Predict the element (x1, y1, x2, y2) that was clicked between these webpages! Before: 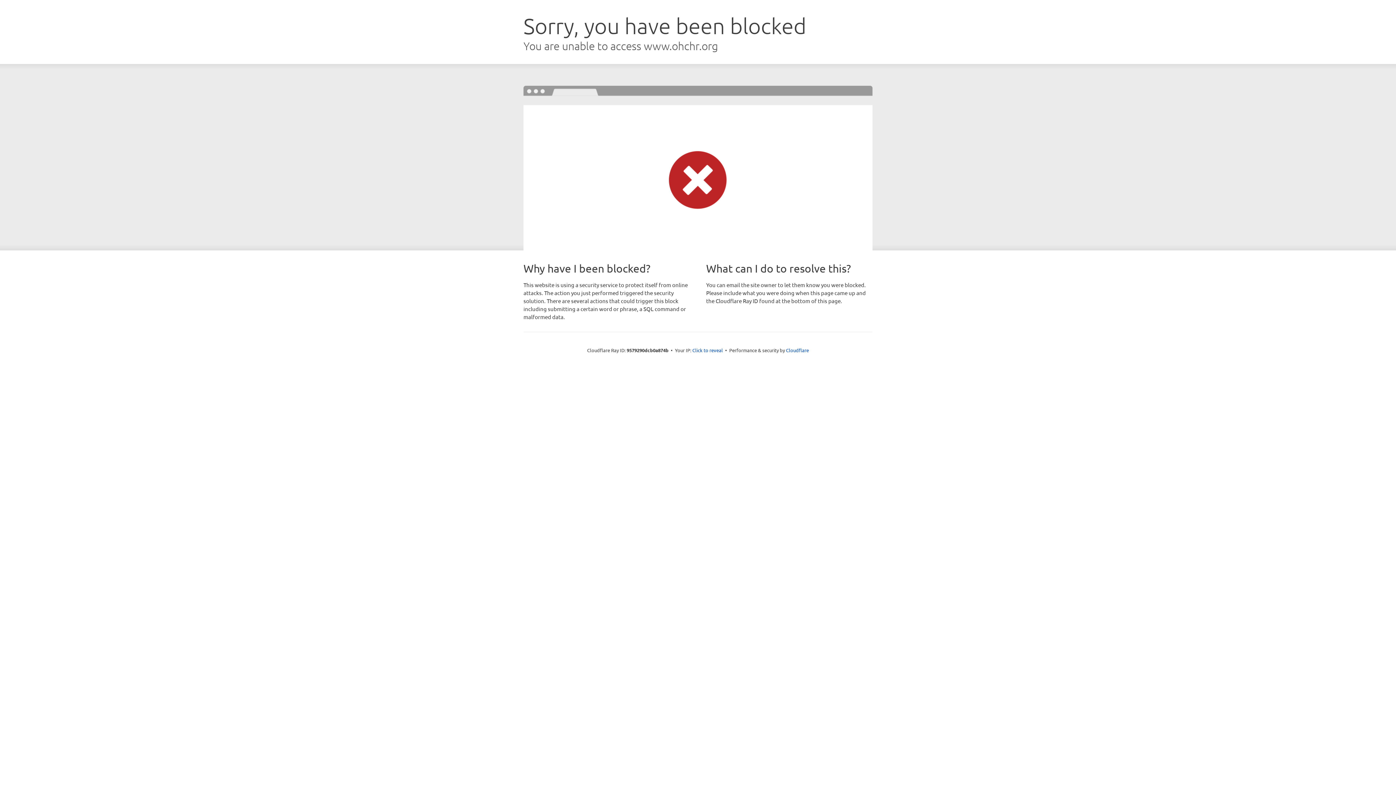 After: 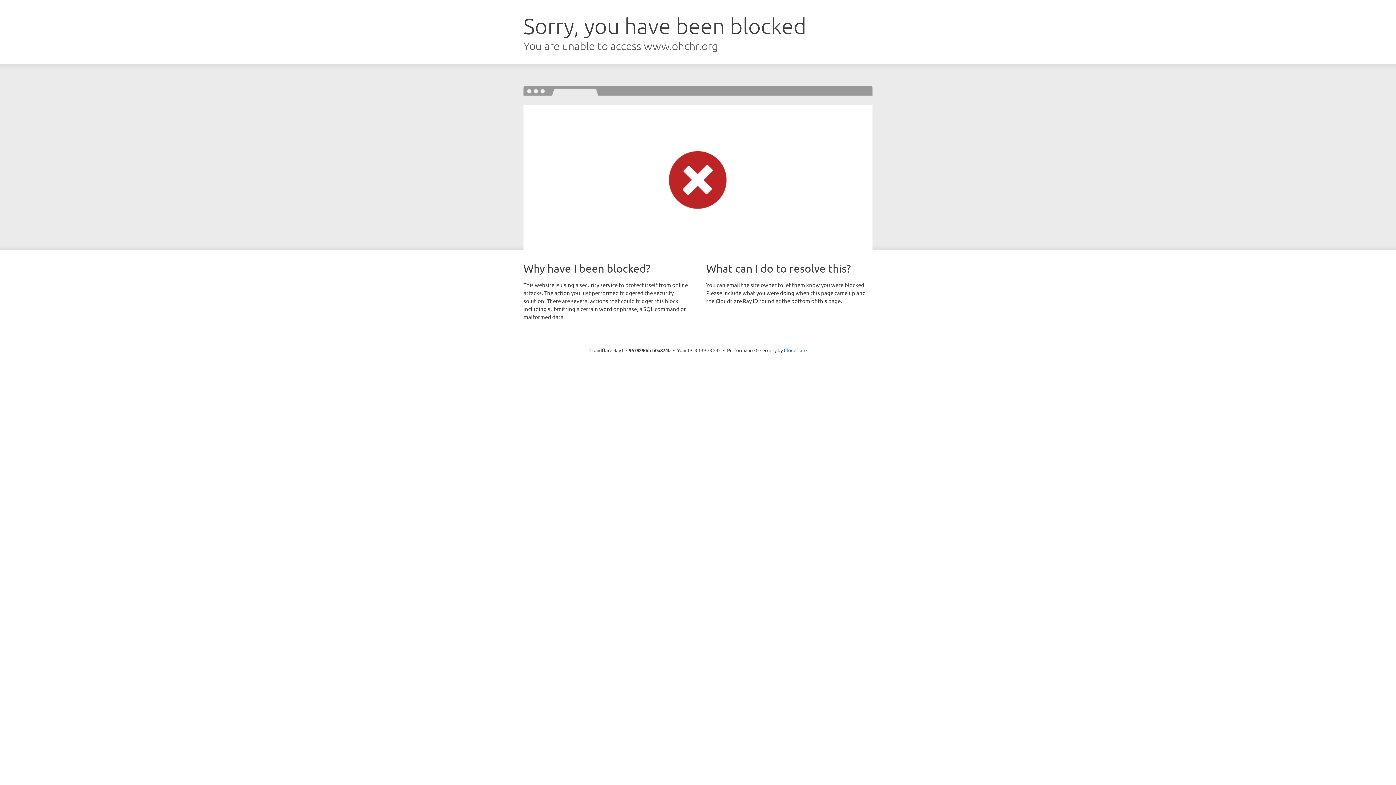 Action: bbox: (692, 346, 723, 353) label: Click to reveal